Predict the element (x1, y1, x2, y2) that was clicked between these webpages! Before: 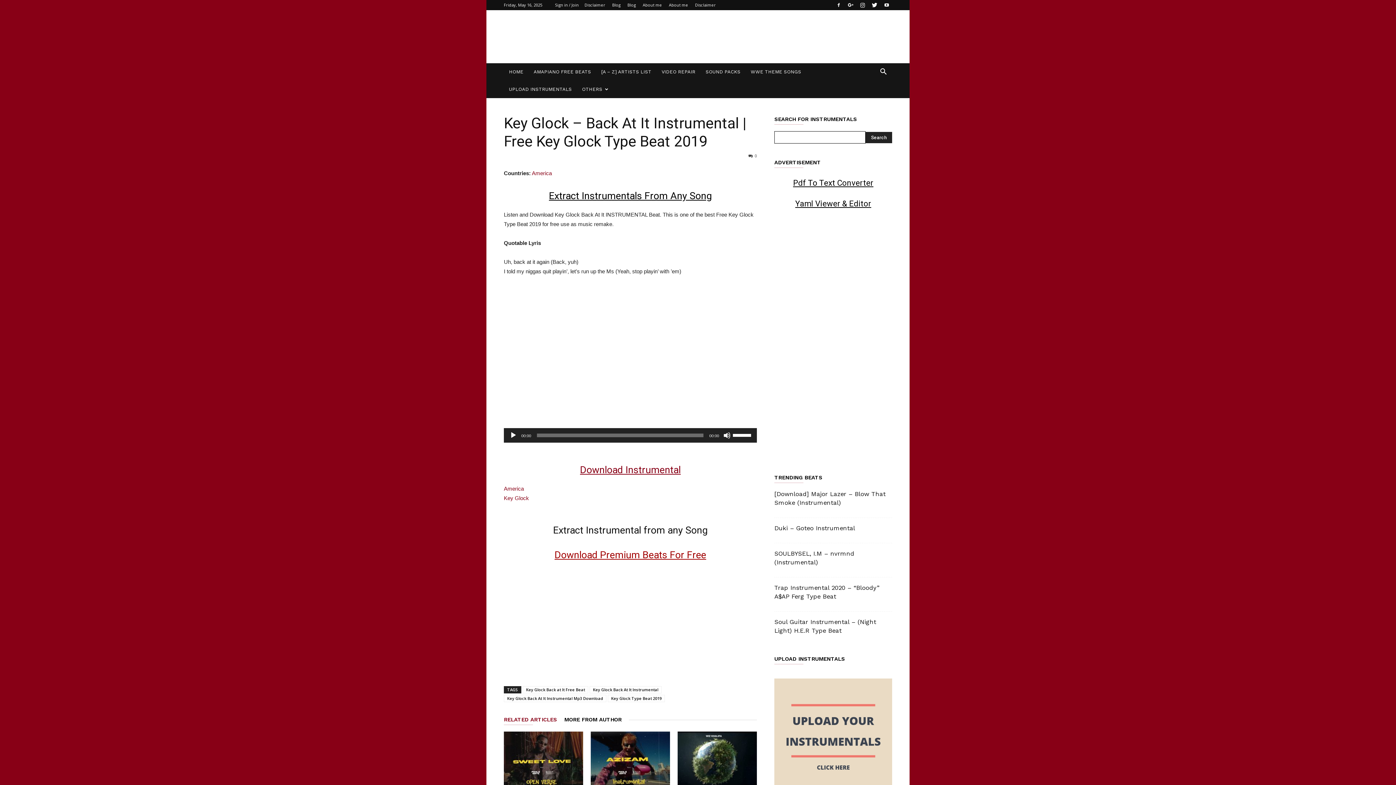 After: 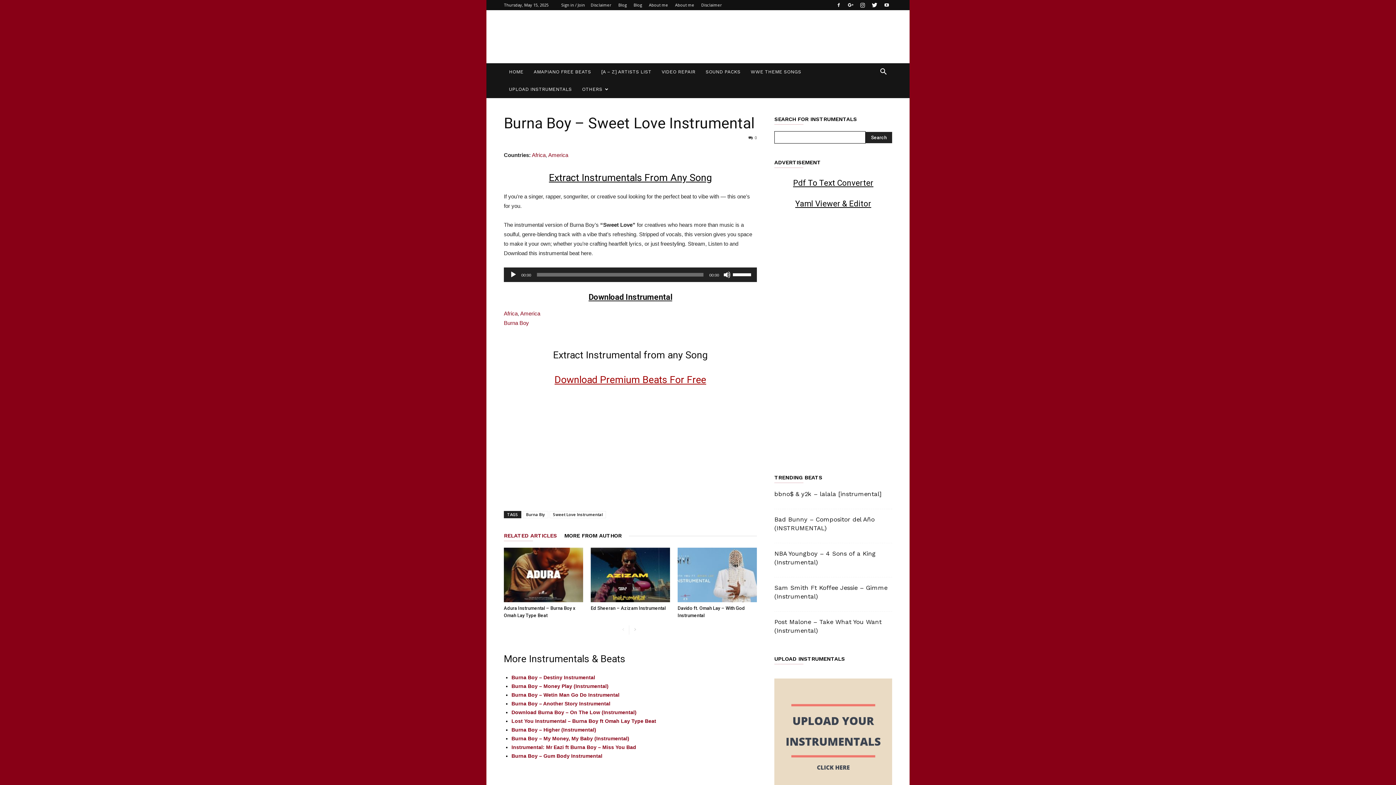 Action: bbox: (504, 732, 583, 786)